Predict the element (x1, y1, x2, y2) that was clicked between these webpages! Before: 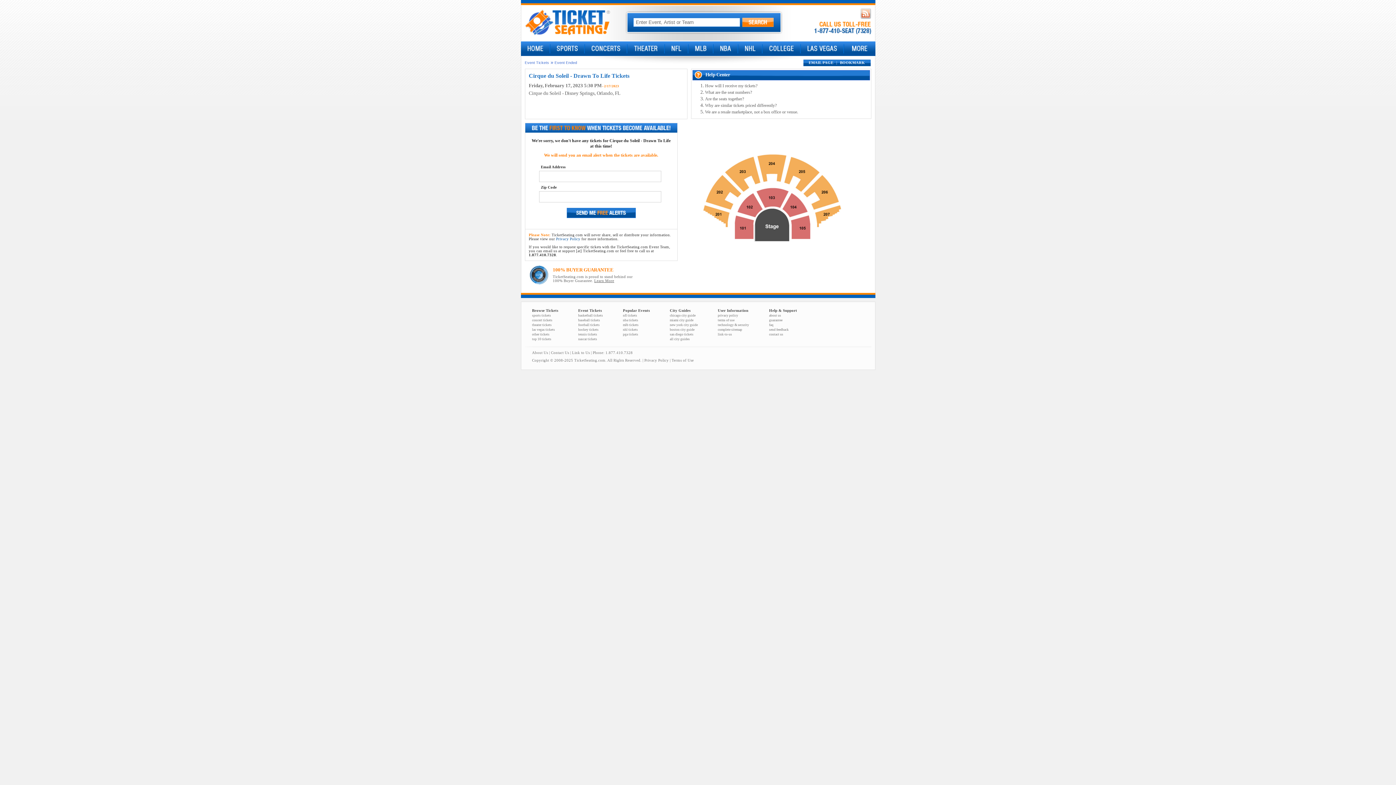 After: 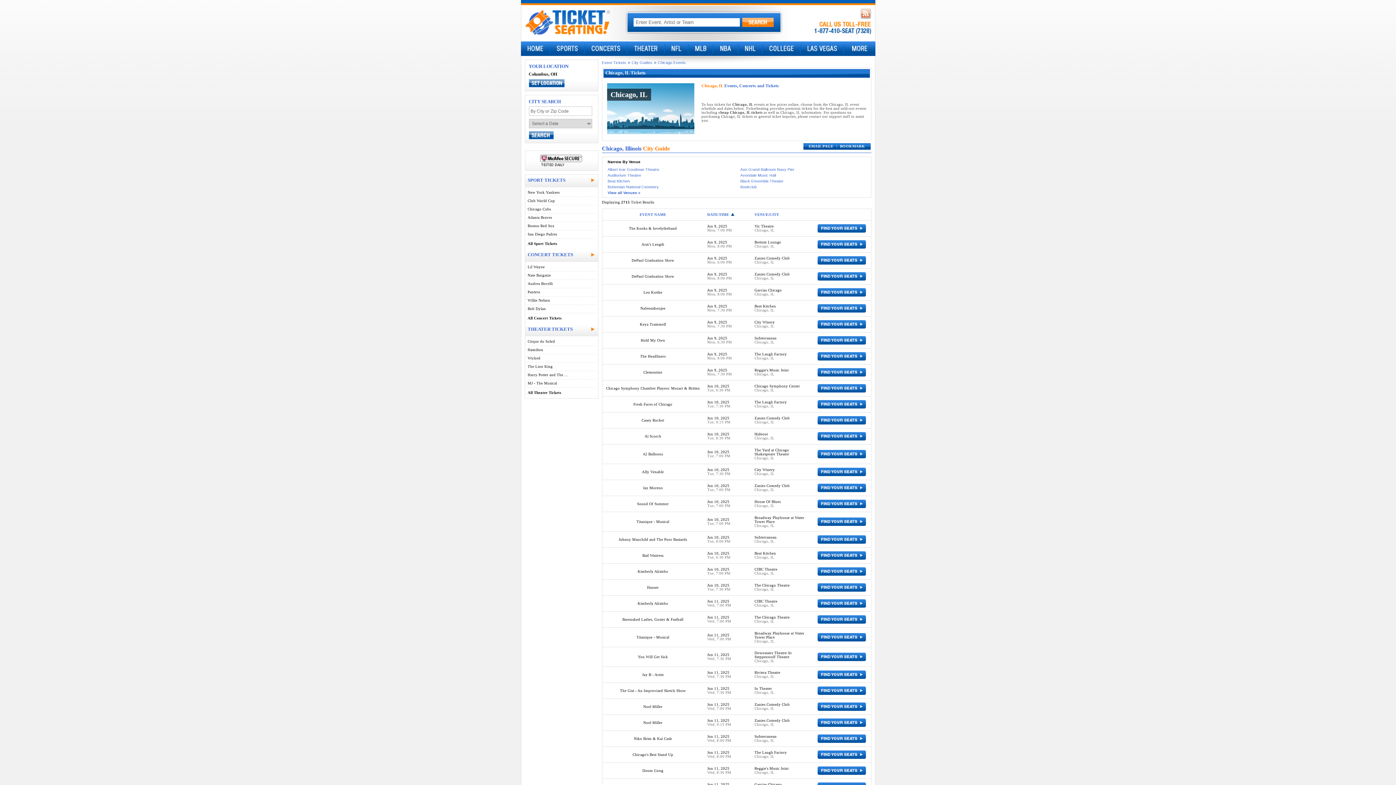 Action: bbox: (670, 313, 695, 317) label: chicago city guide